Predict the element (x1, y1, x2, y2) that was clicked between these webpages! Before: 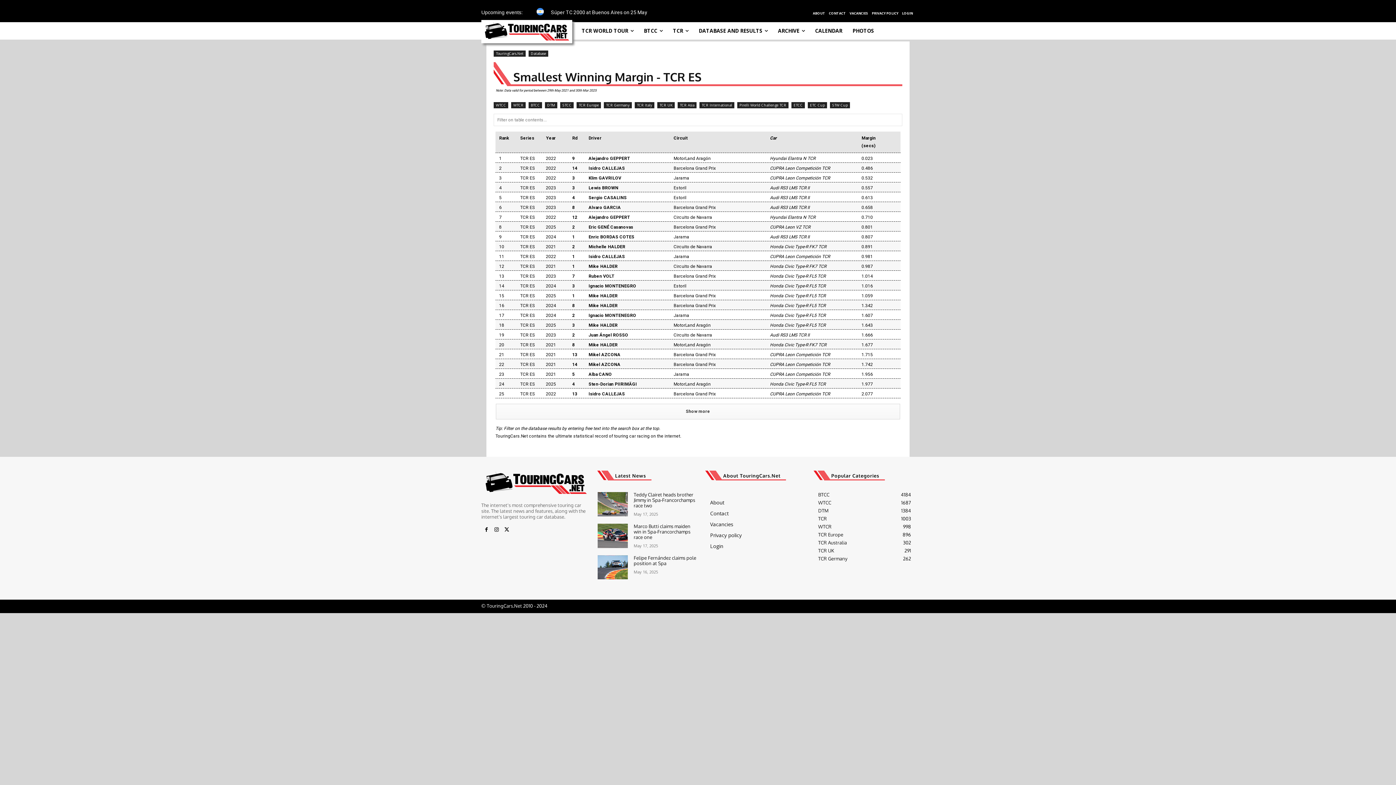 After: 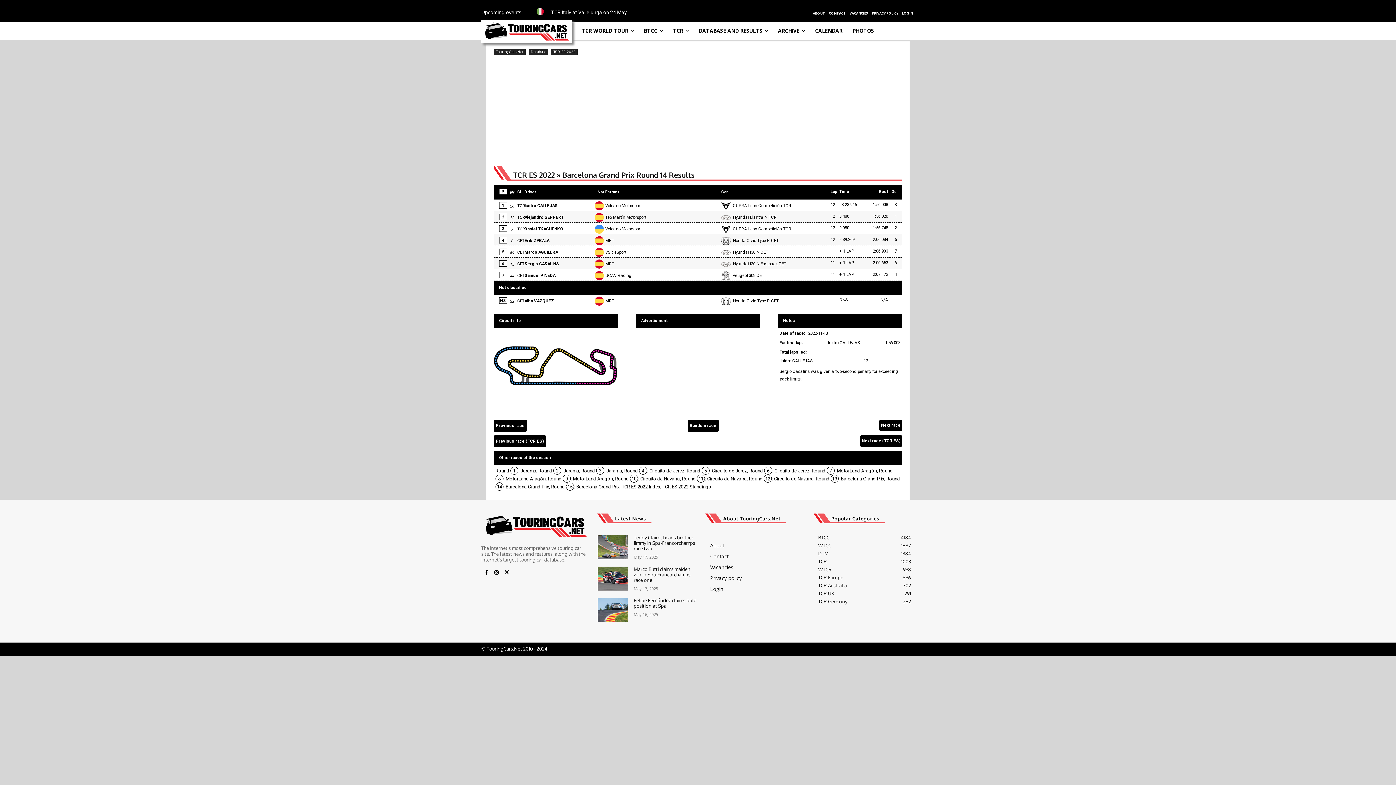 Action: bbox: (572, 165, 577, 171) label: 14